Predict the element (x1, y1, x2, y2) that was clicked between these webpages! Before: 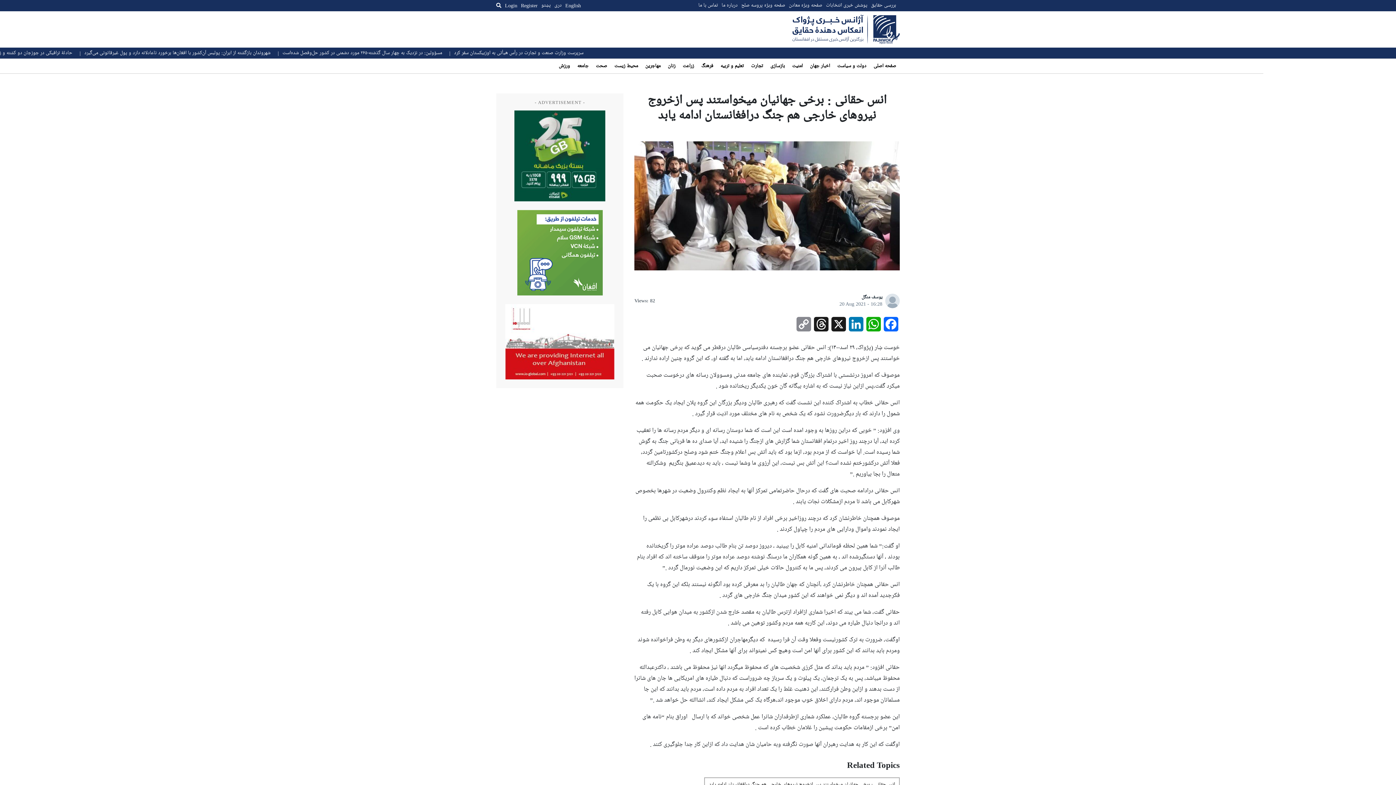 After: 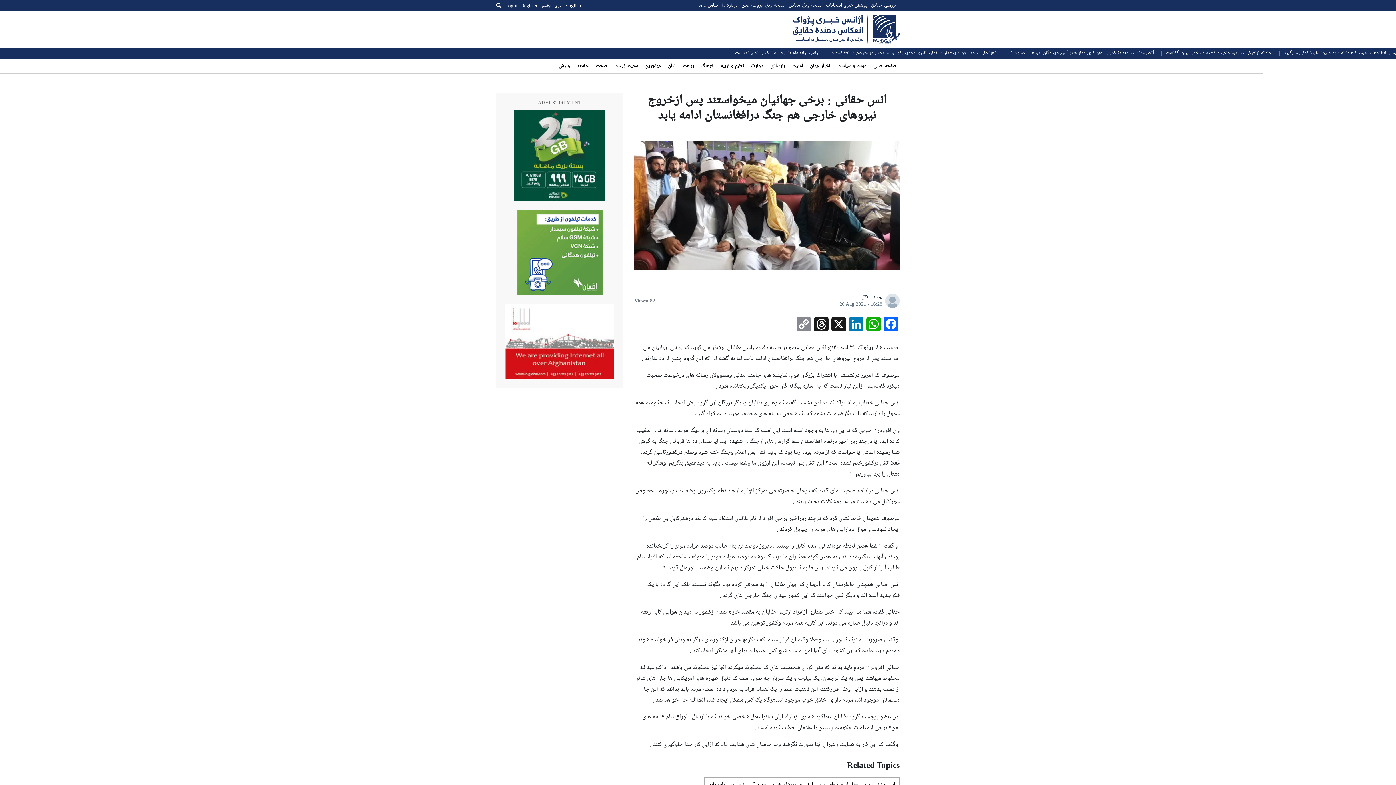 Action: bbox: (514, 110, 605, 201)